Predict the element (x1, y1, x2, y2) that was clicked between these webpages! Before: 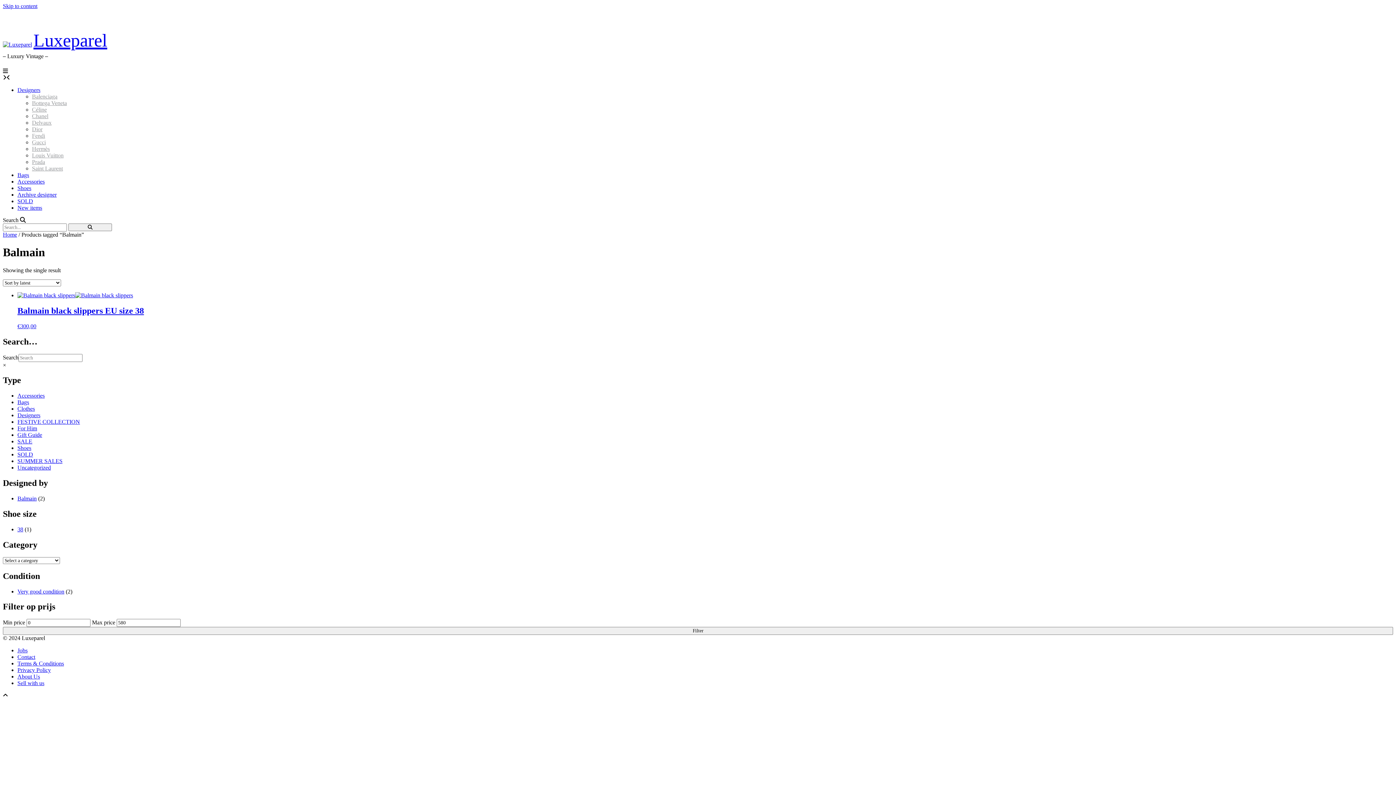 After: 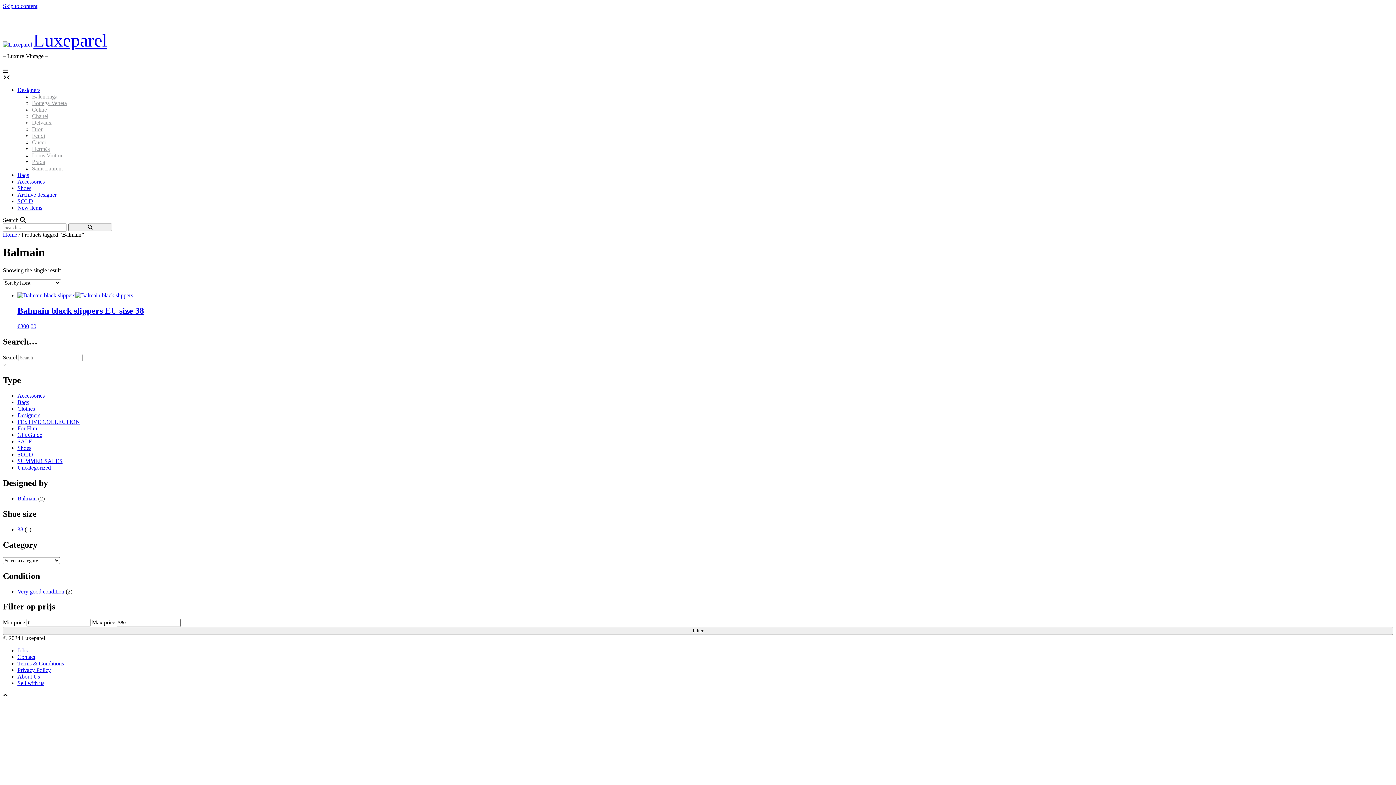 Action: bbox: (2, 217, 25, 223) label: Search 